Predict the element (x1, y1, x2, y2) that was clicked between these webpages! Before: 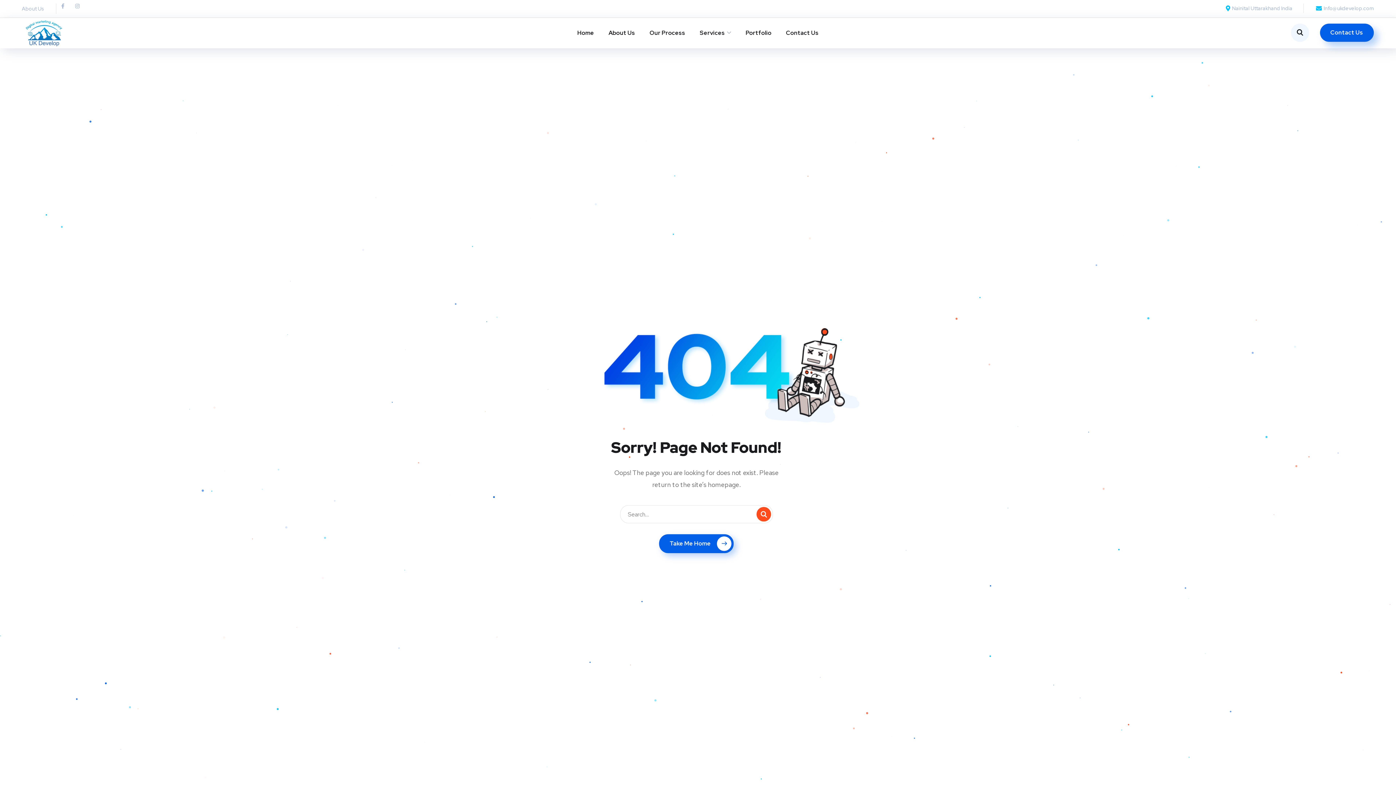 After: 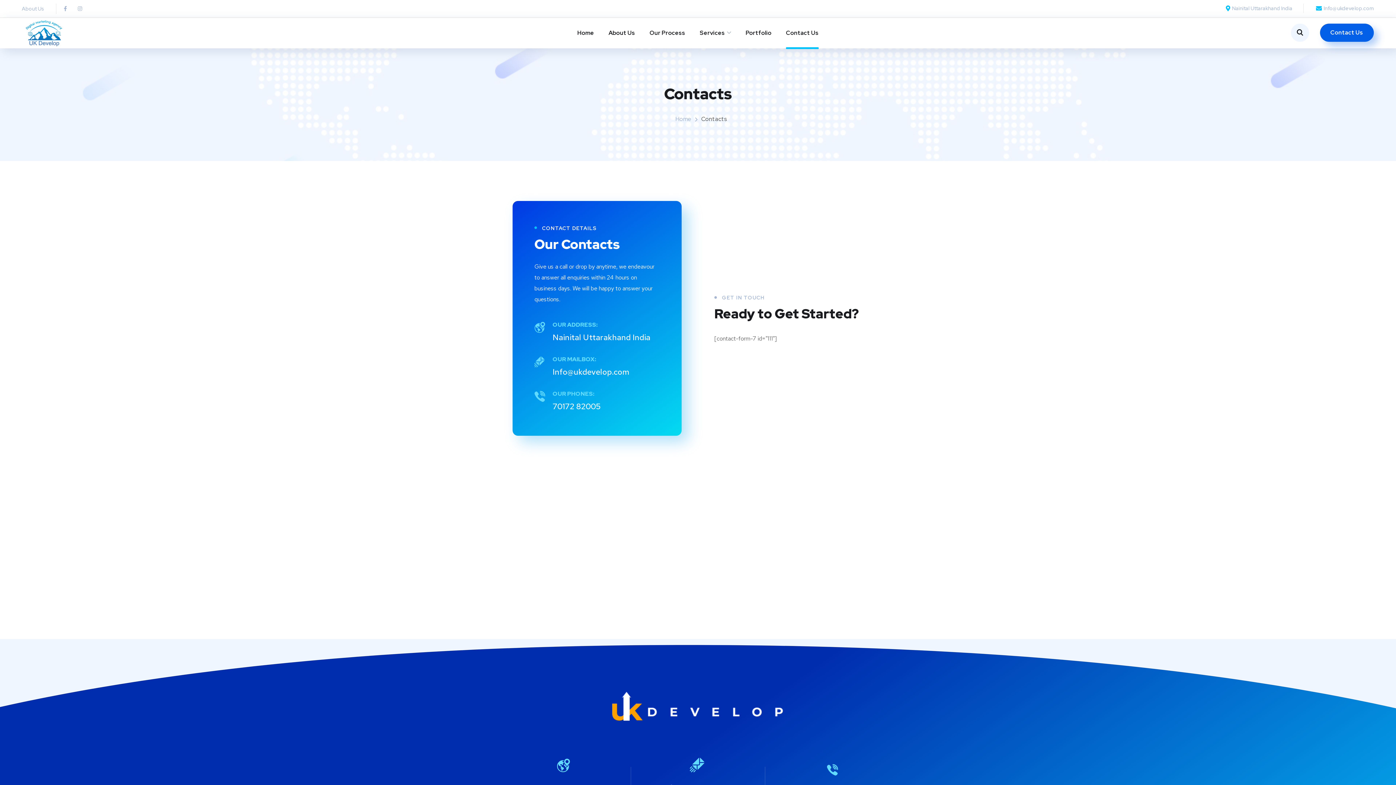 Action: label: Contact Us bbox: (786, 21, 818, 44)